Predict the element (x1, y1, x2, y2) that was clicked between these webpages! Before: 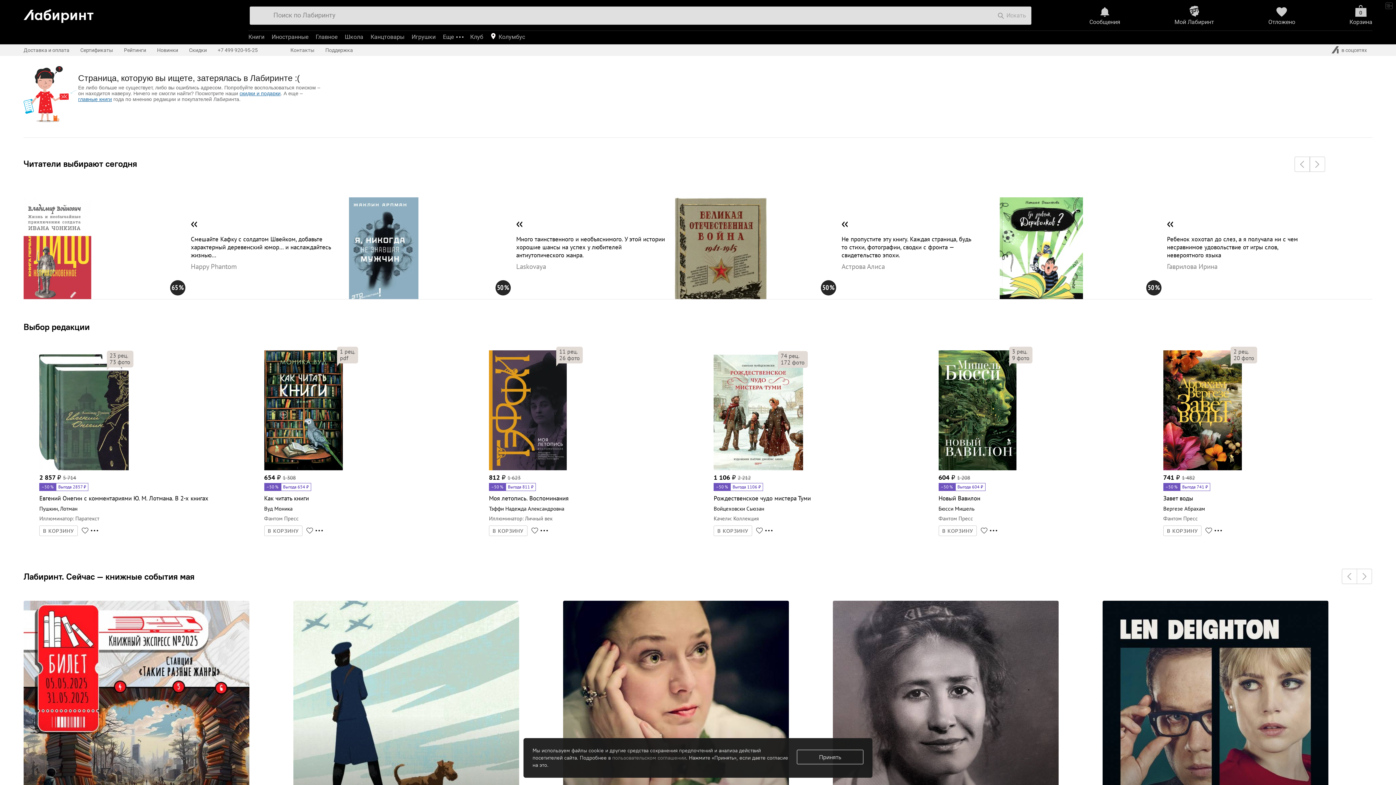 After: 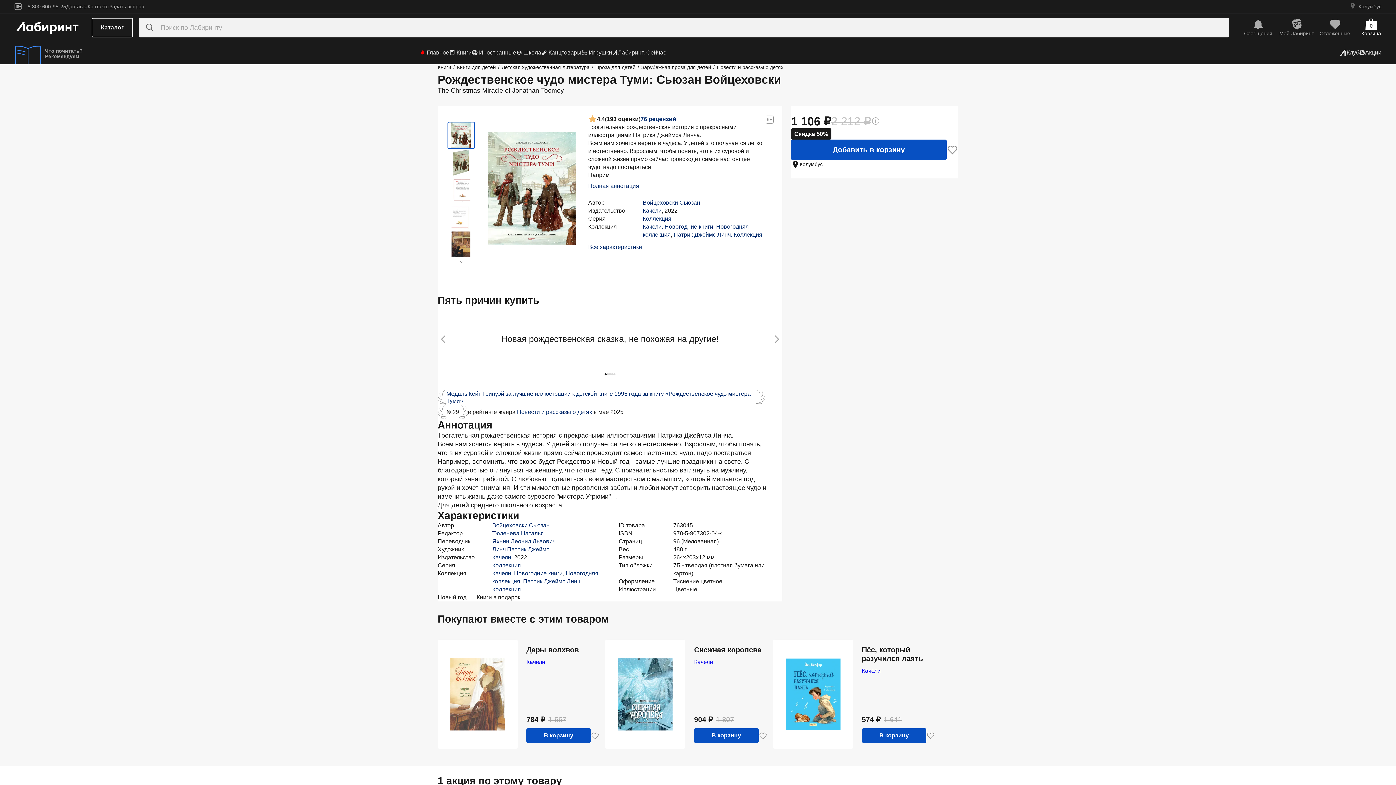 Action: bbox: (713, 497, 811, 502) label: Рождественское чудо мистера Туми